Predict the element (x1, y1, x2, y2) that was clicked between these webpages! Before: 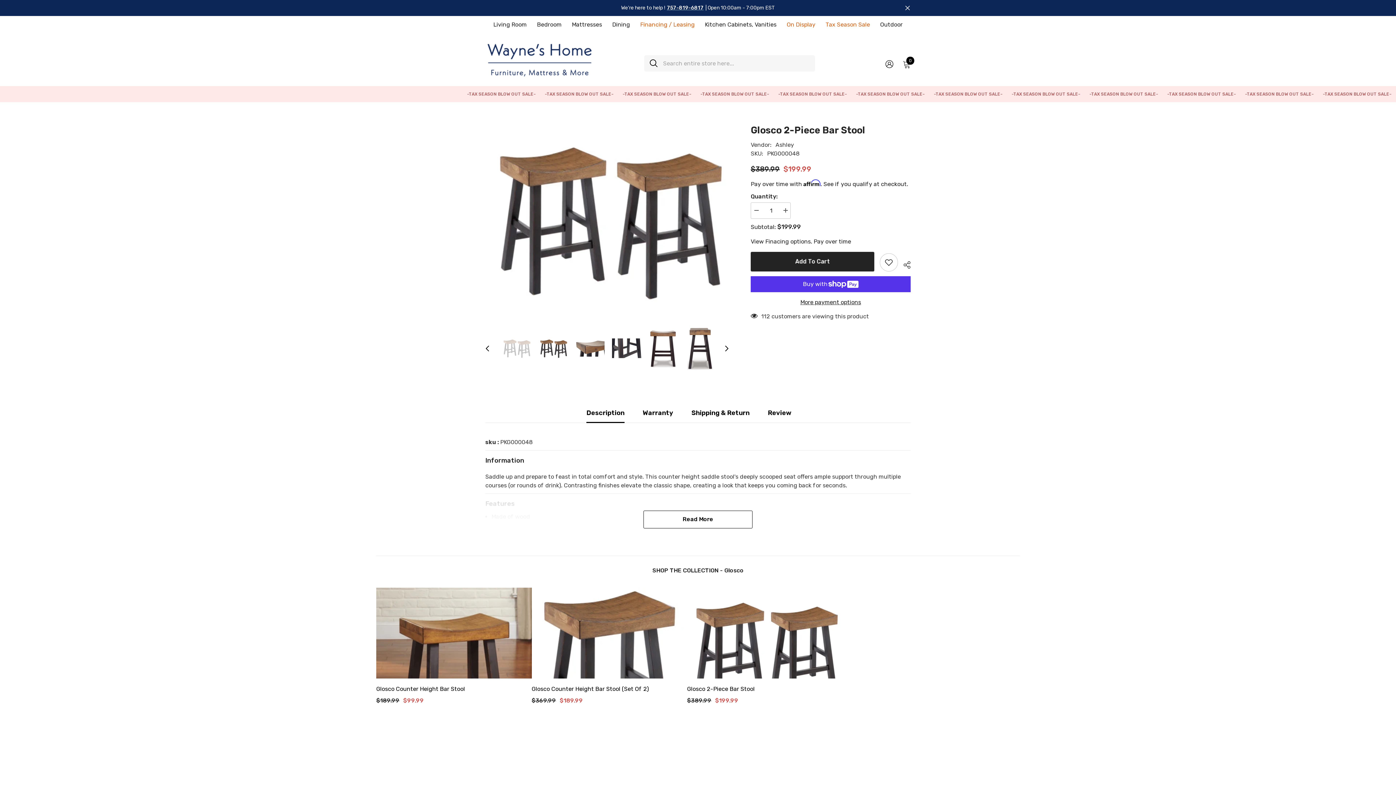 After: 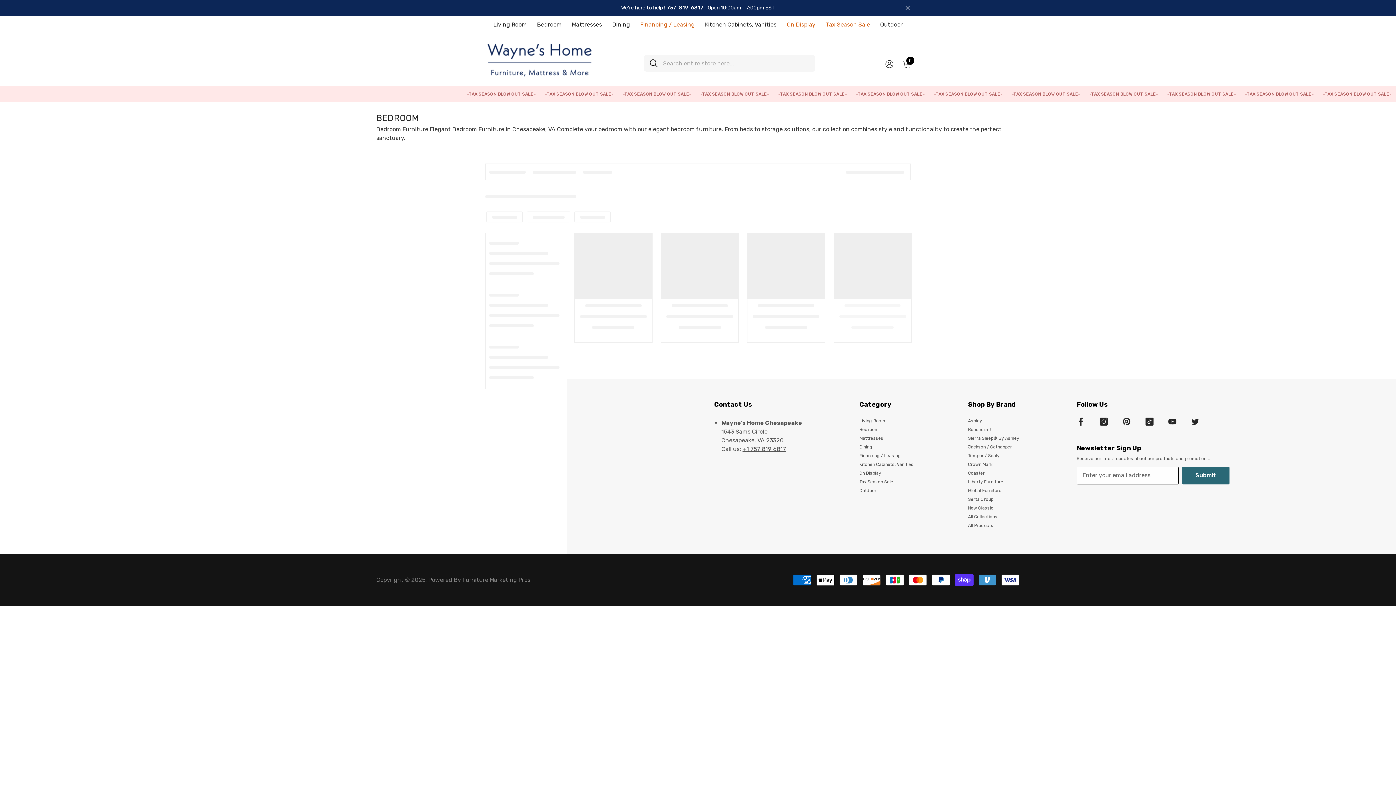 Action: label: Bedroom bbox: (532, 20, 566, 34)